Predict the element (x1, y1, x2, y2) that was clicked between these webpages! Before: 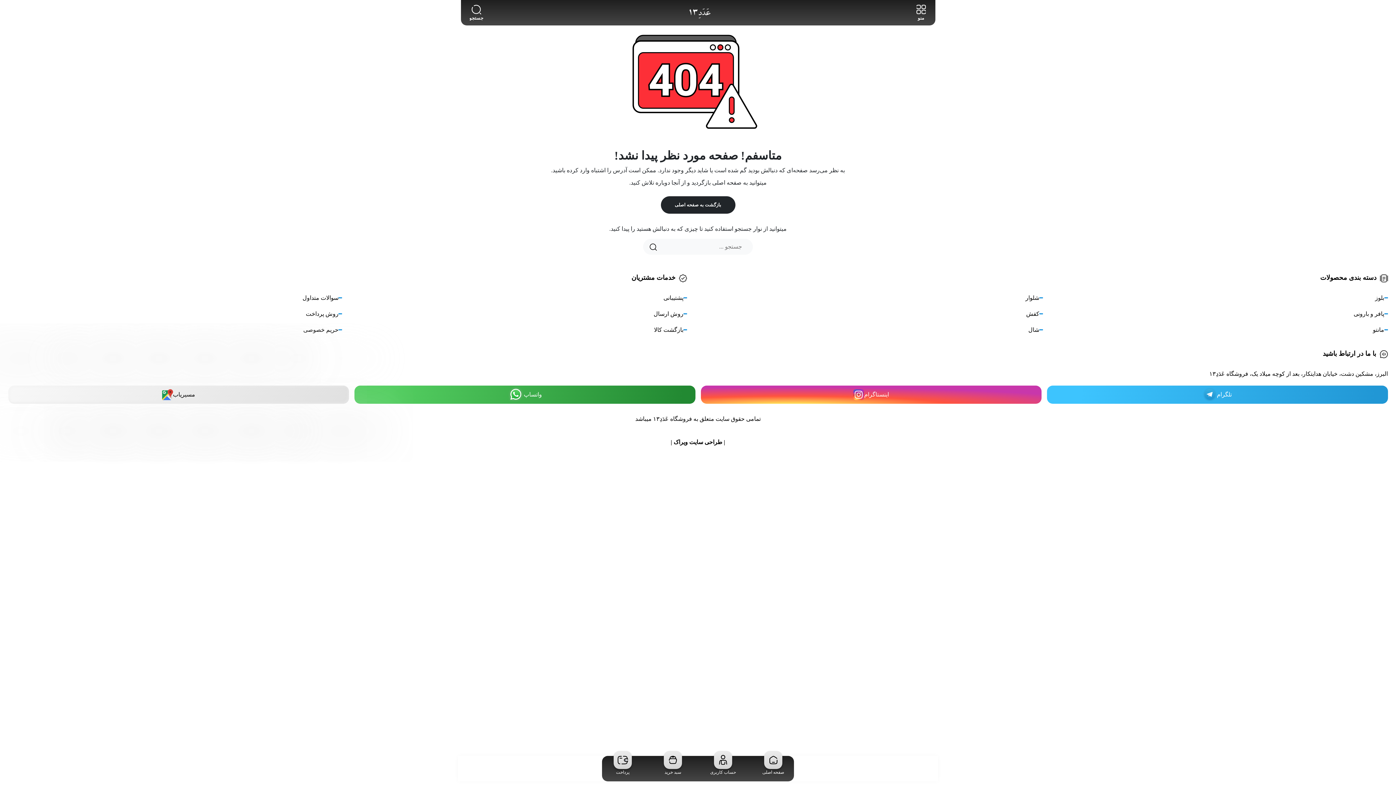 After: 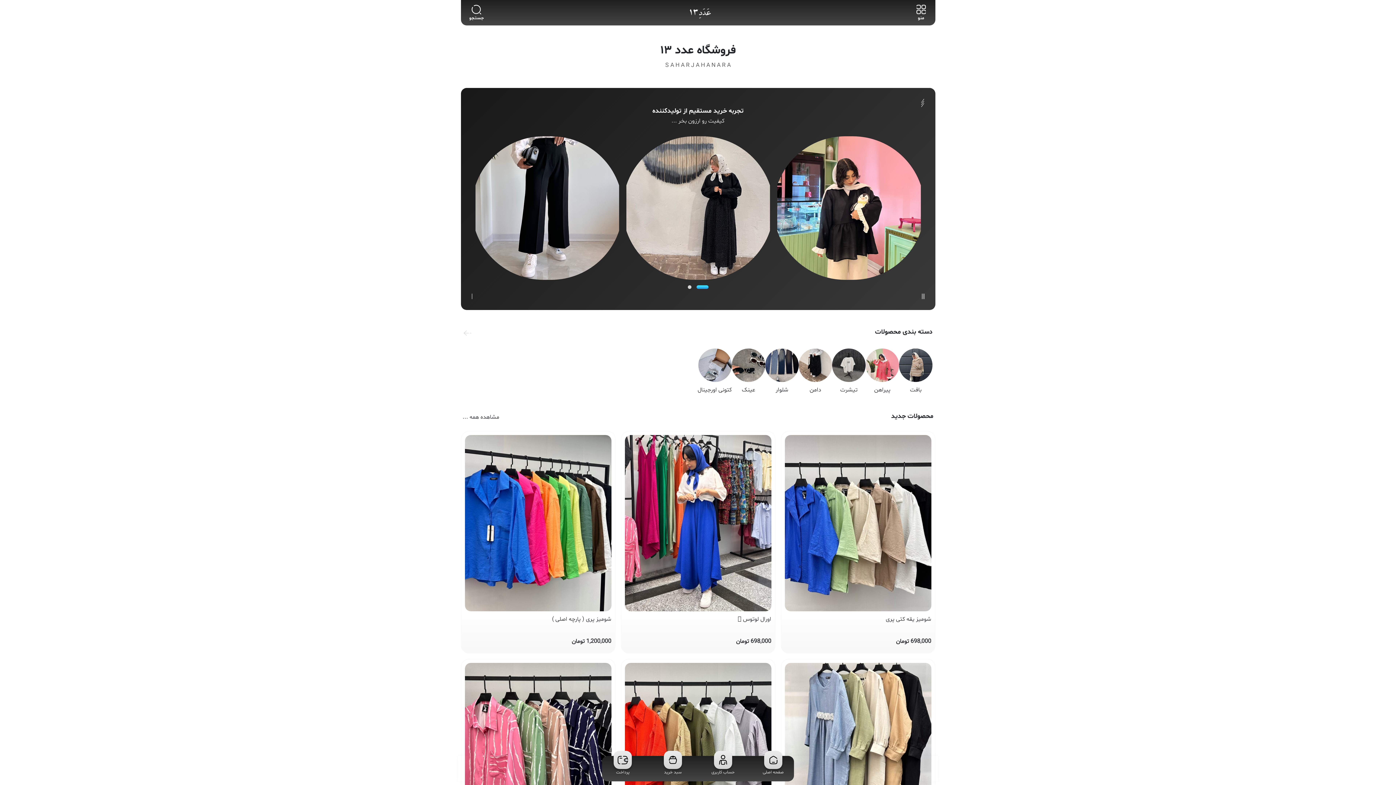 Action: label: بازگشت به صفحه اصلی bbox: (660, 196, 735, 213)